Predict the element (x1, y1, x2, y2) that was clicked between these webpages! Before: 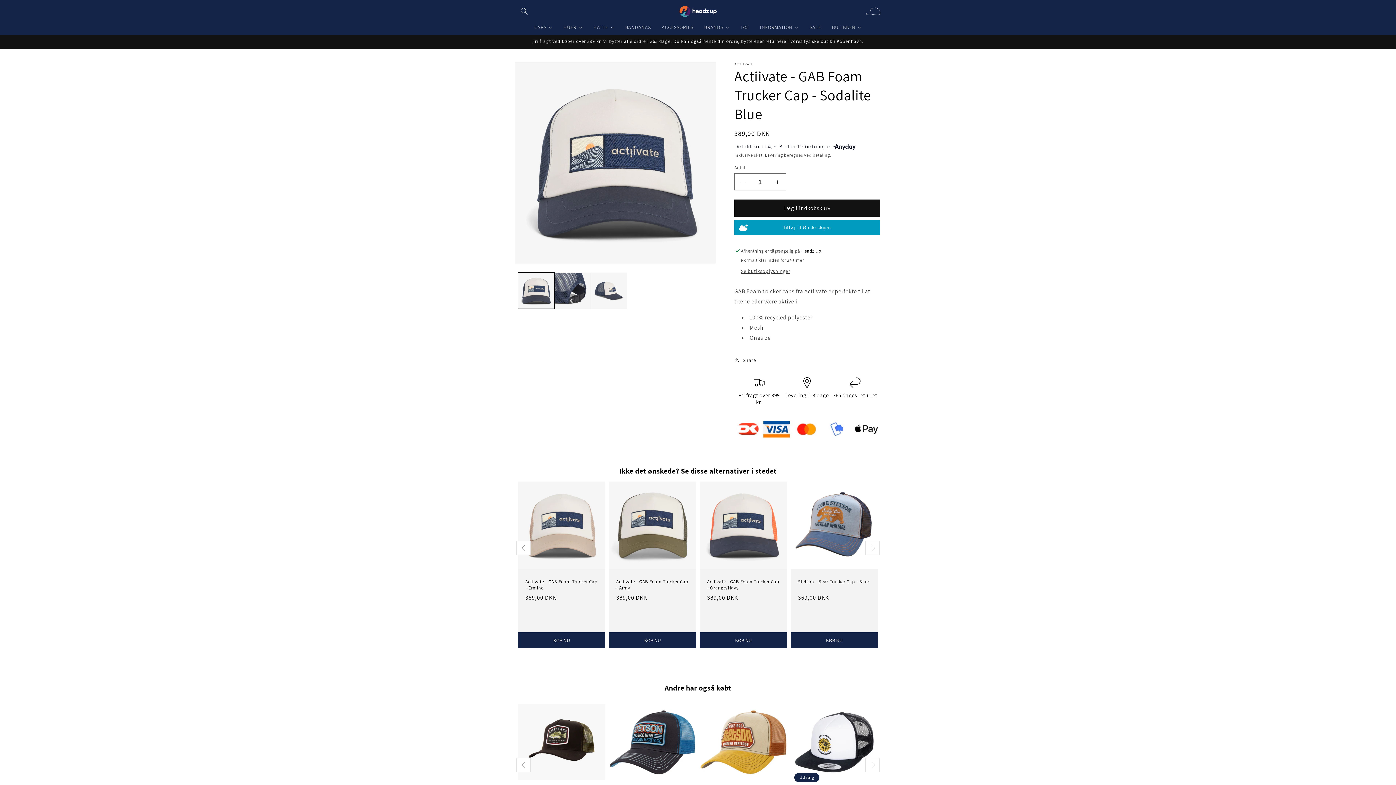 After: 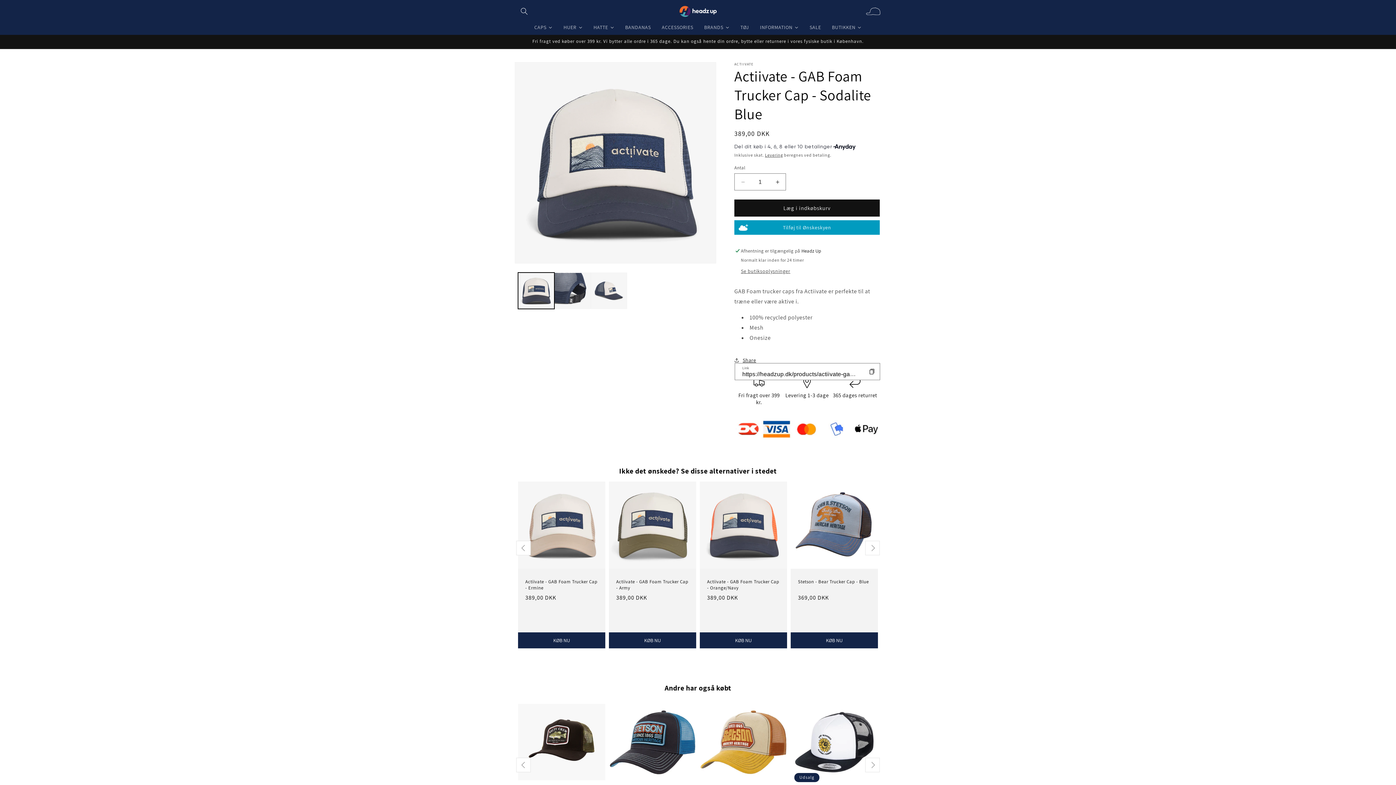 Action: bbox: (734, 352, 756, 368) label: Share